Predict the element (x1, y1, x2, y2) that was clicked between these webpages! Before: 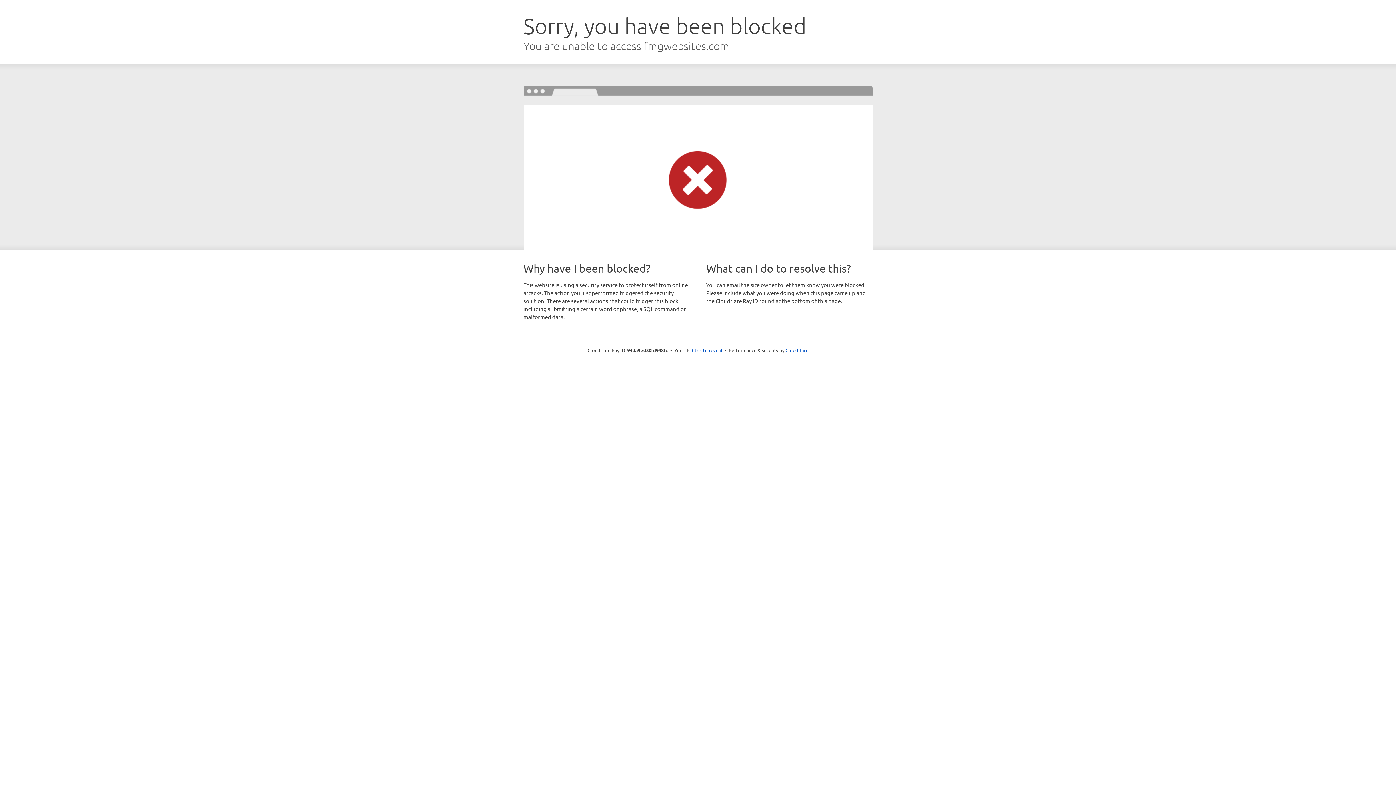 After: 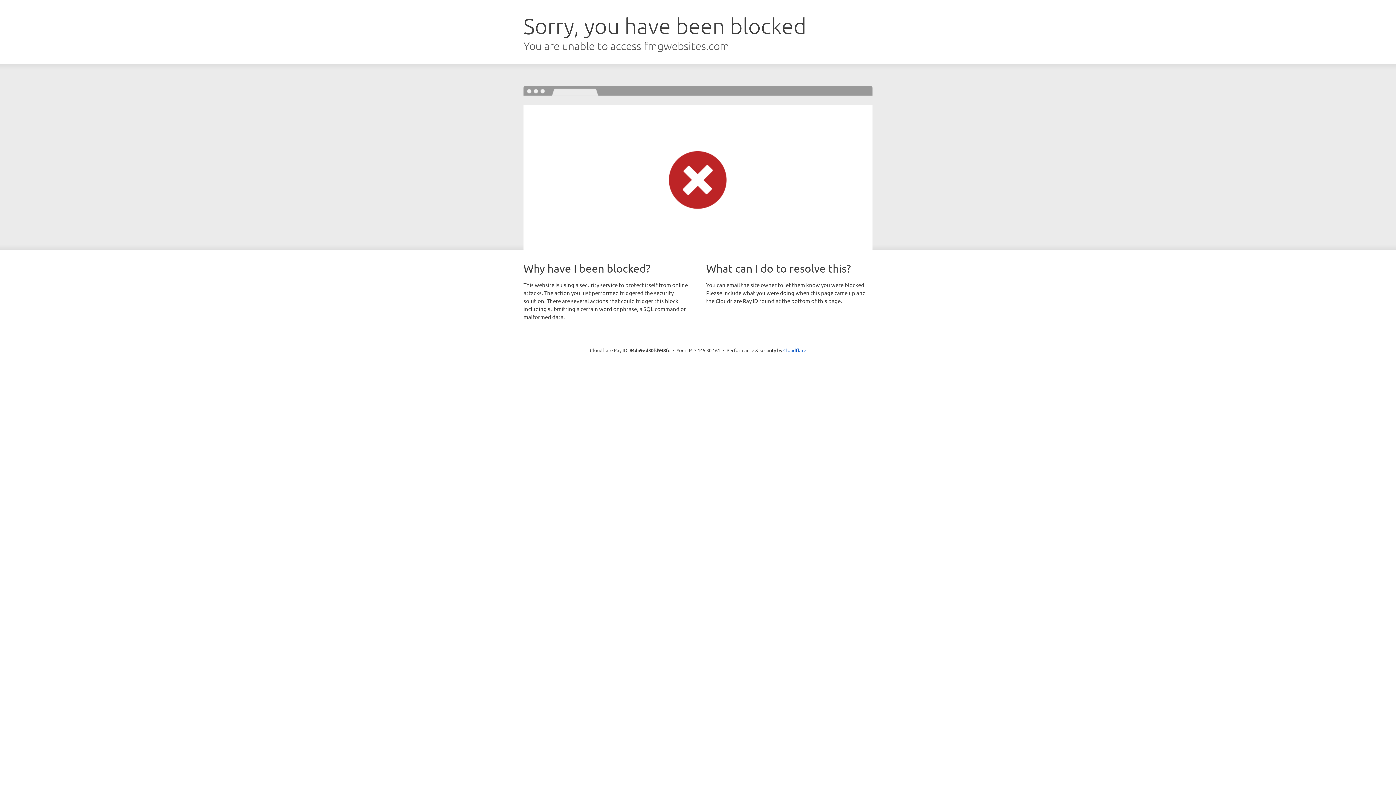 Action: label: Click to reveal bbox: (692, 346, 722, 353)